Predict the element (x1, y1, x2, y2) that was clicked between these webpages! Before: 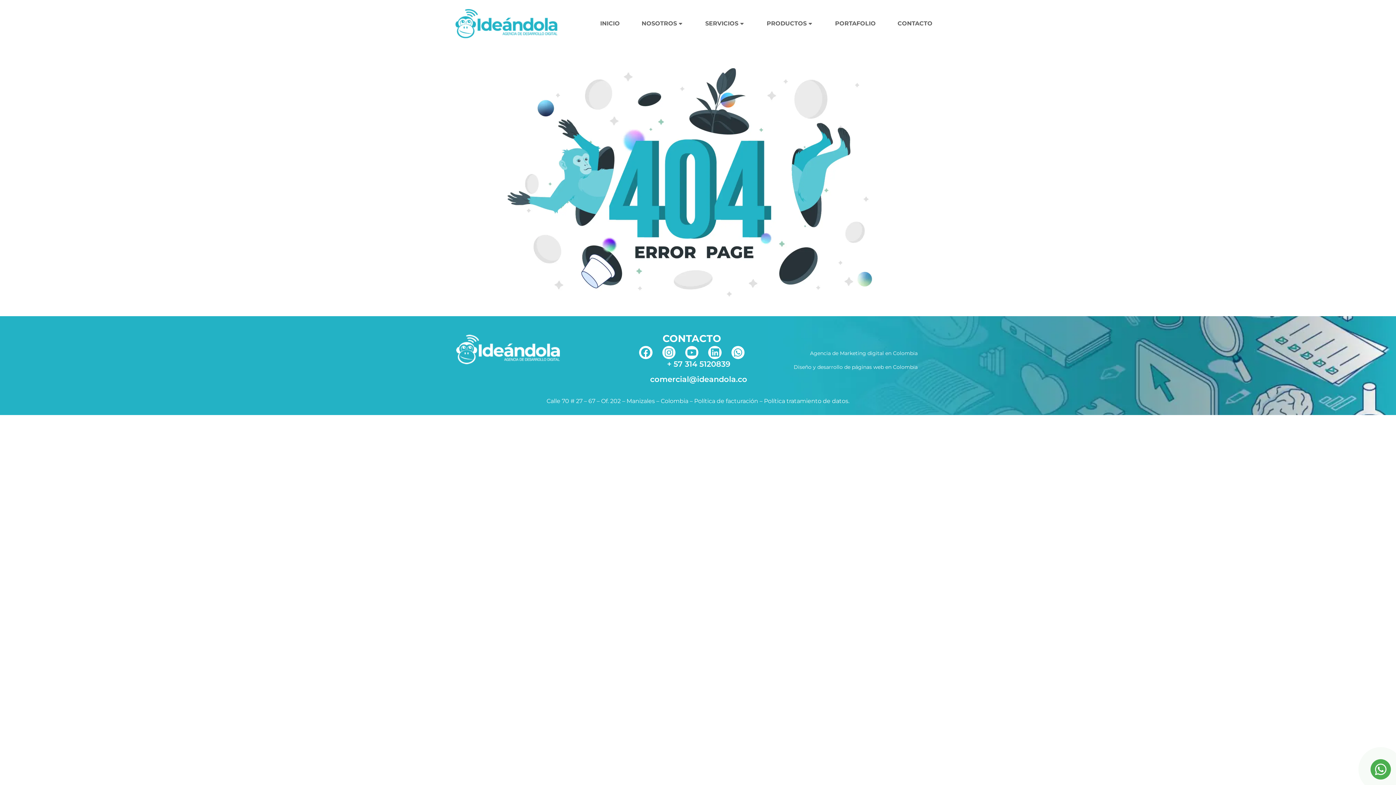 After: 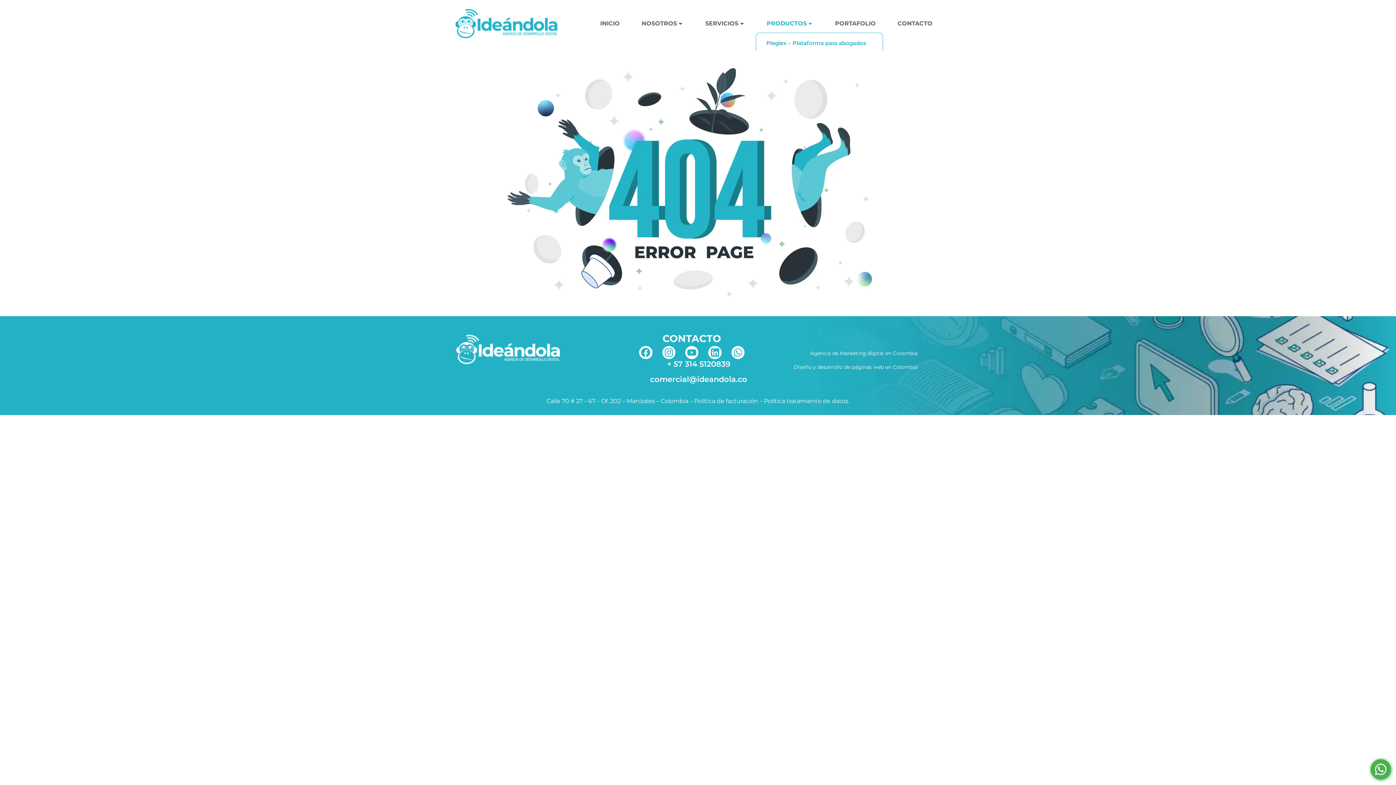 Action: bbox: (756, 14, 824, 32) label: PRODUCTOS